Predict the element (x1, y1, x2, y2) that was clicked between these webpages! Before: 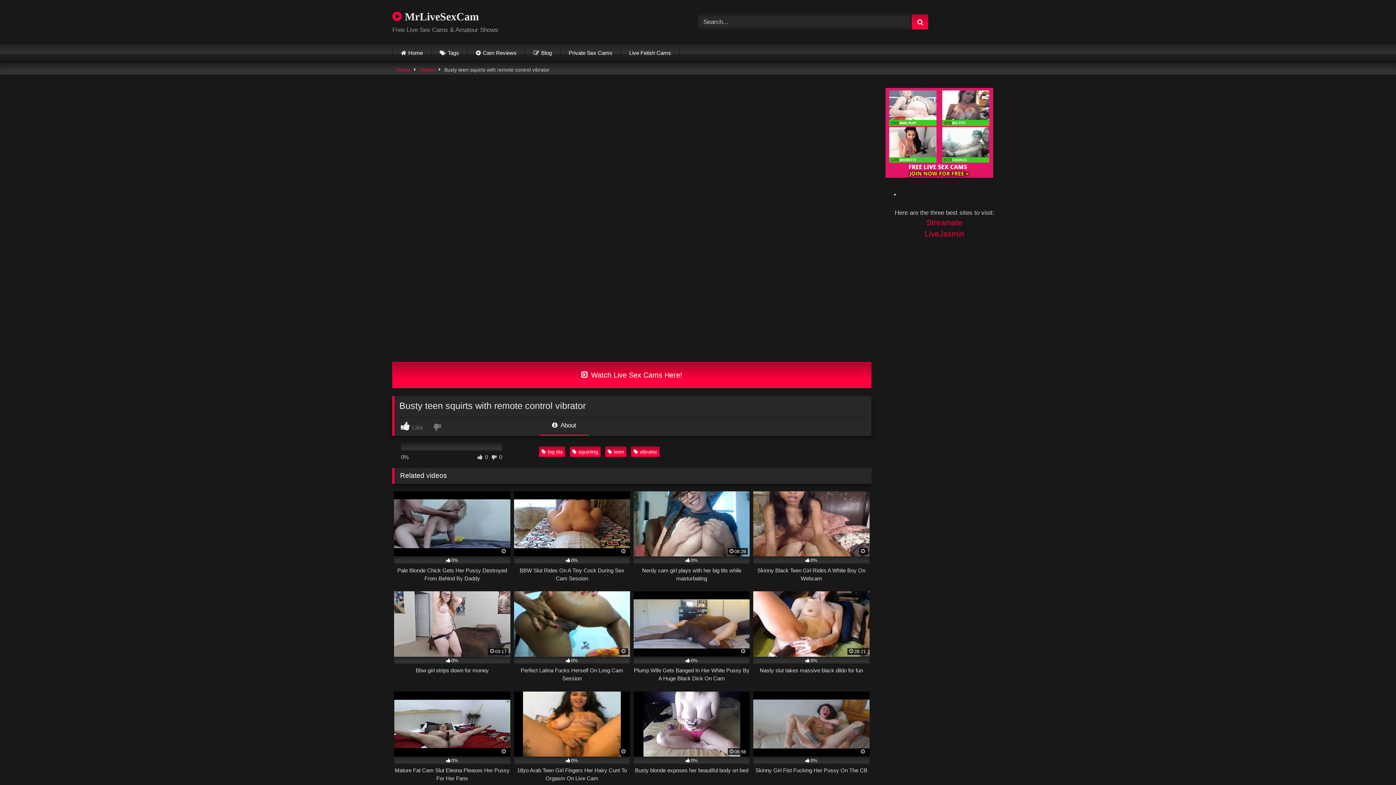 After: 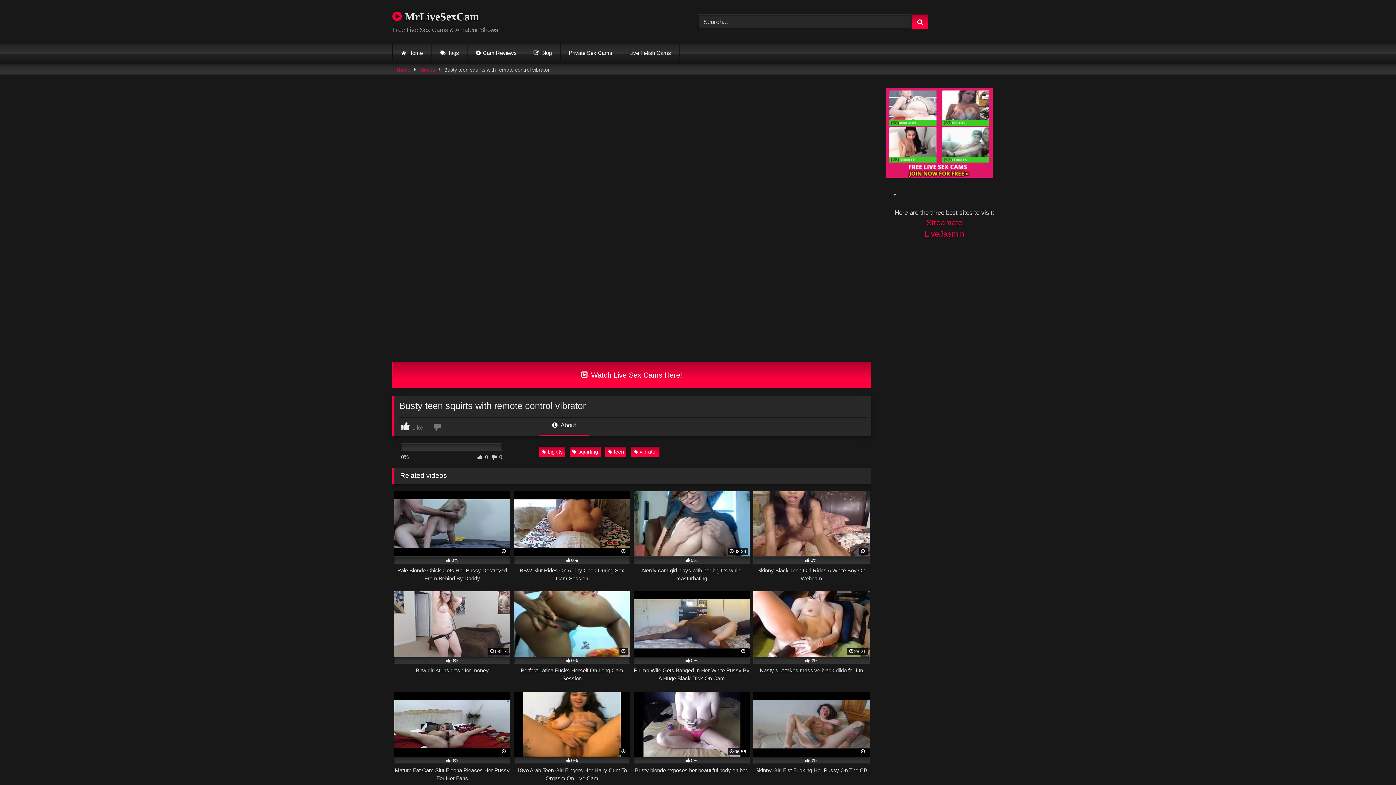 Action: label:  About bbox: (539, 420, 588, 435)